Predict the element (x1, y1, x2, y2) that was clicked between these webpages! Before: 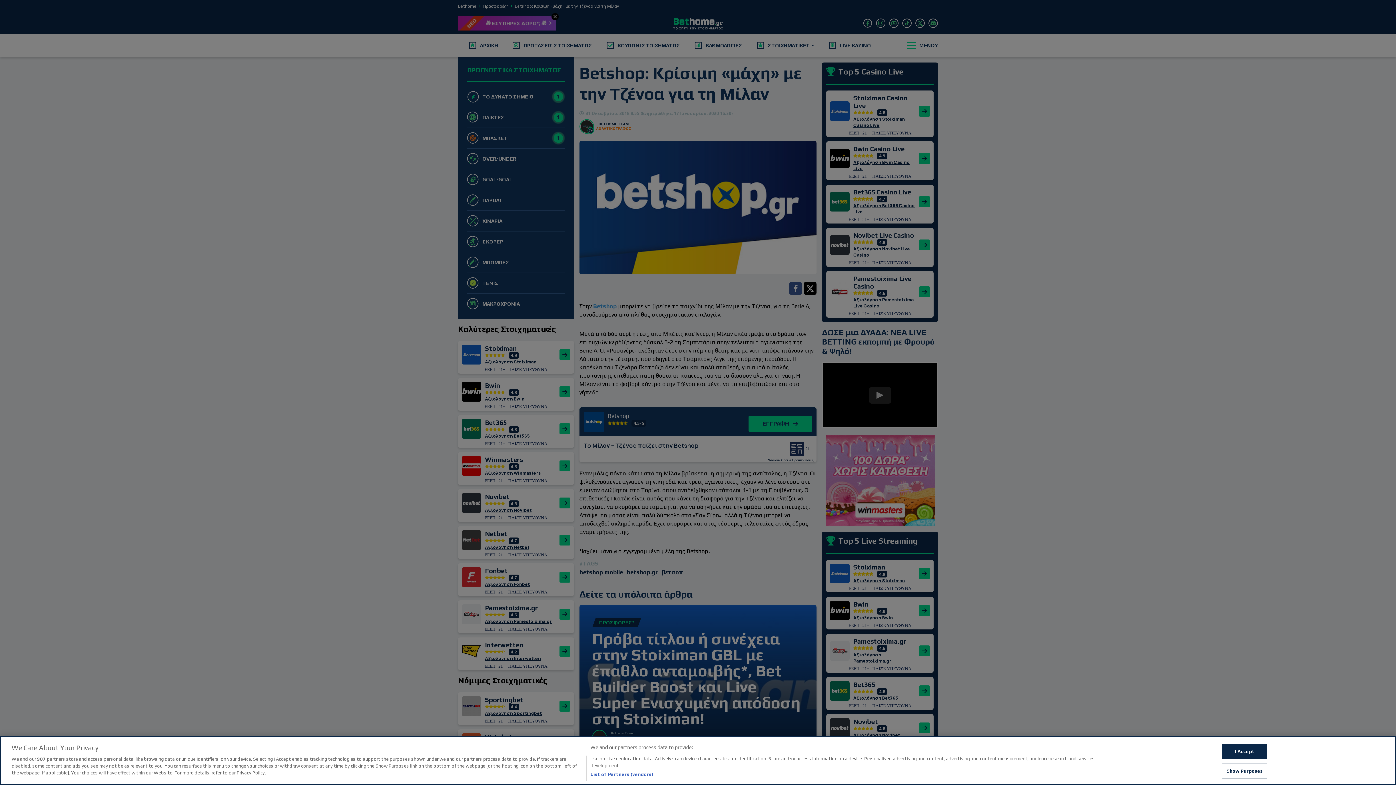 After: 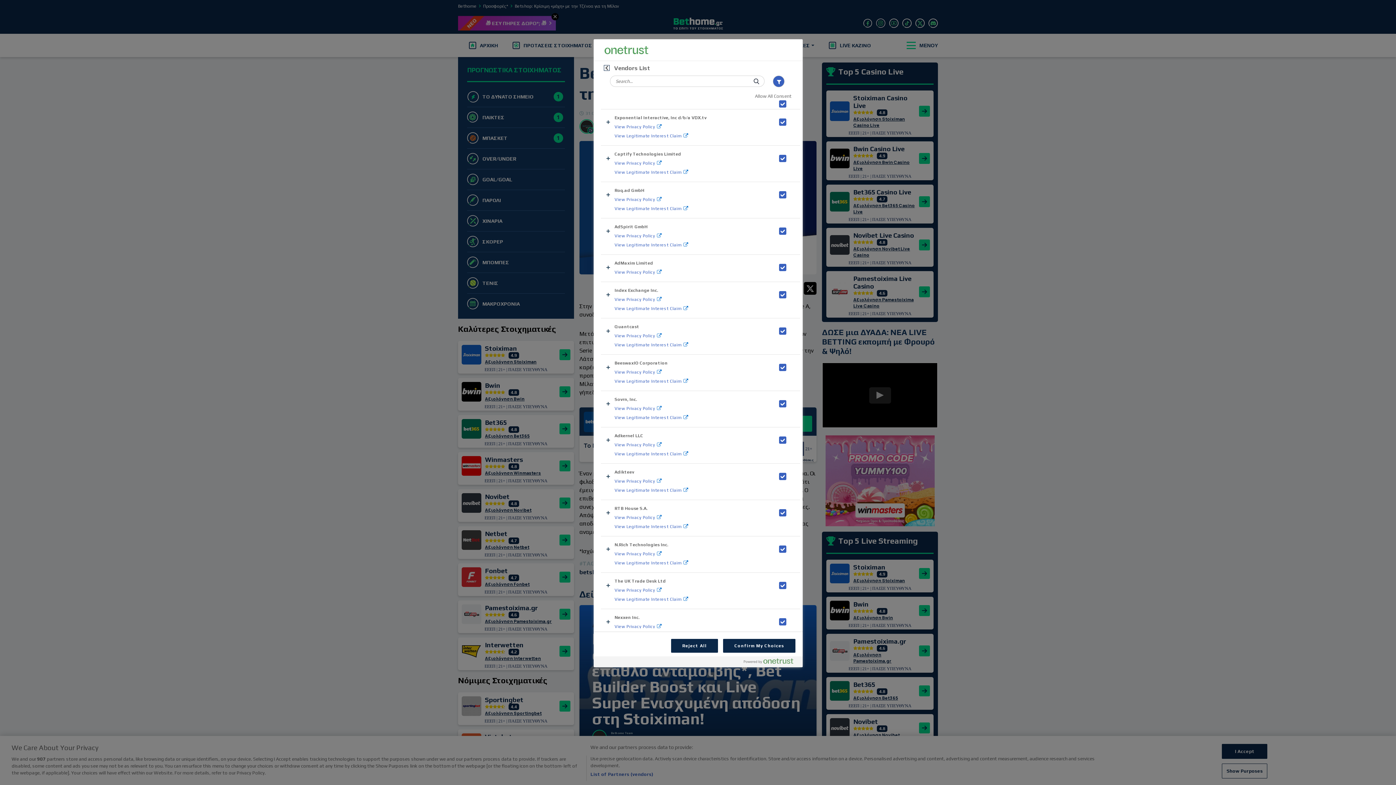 Action: label: List of Partners (vendors) bbox: (590, 771, 653, 778)